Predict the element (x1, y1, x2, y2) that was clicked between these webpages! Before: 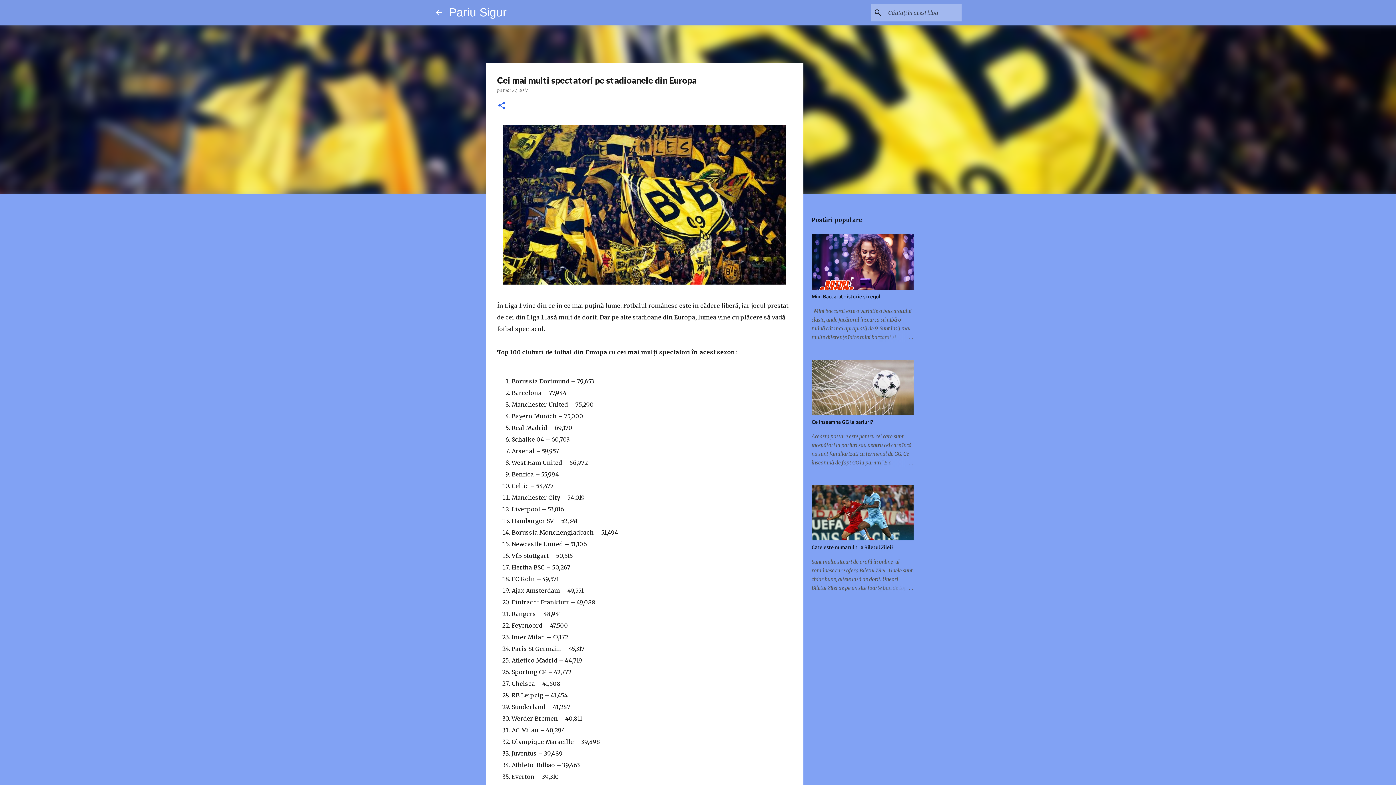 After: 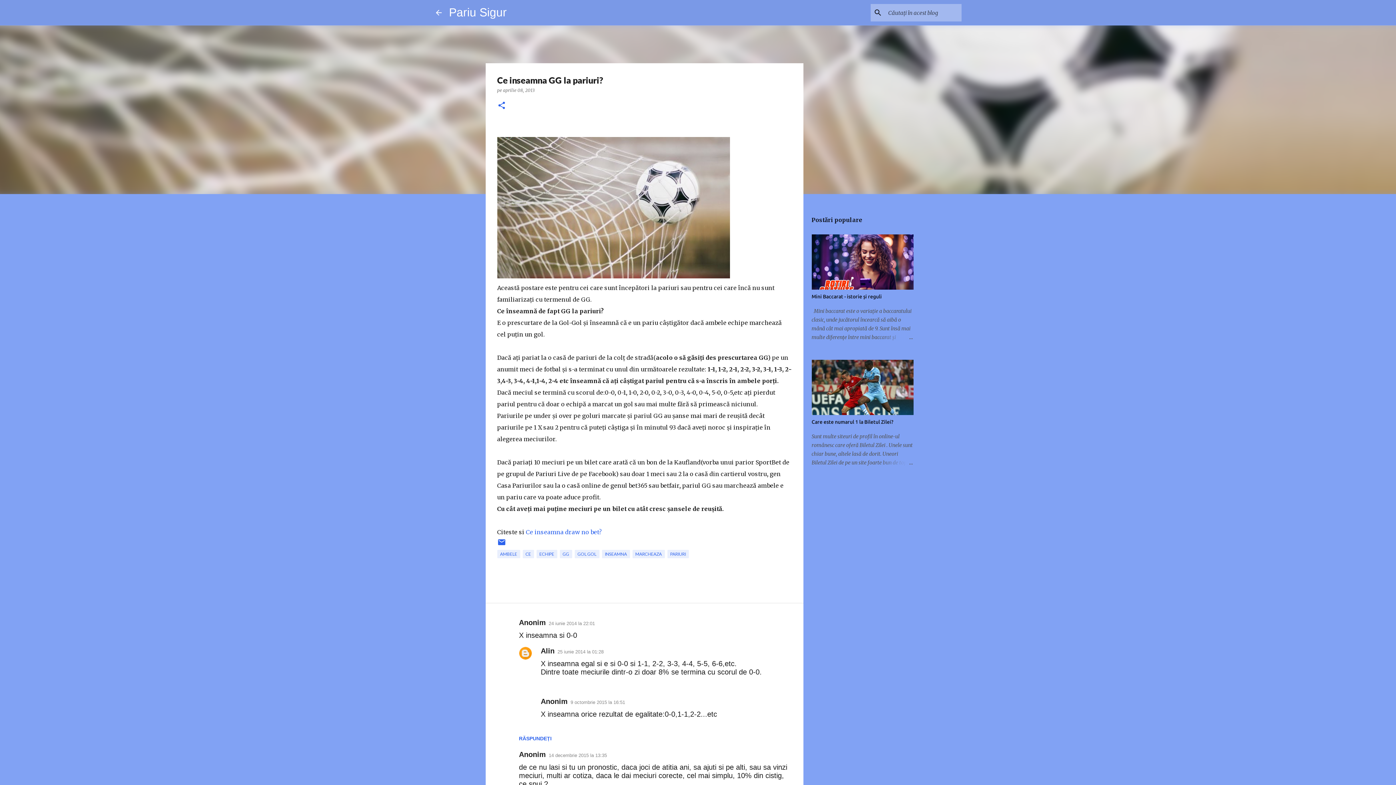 Action: bbox: (878, 458, 913, 467)